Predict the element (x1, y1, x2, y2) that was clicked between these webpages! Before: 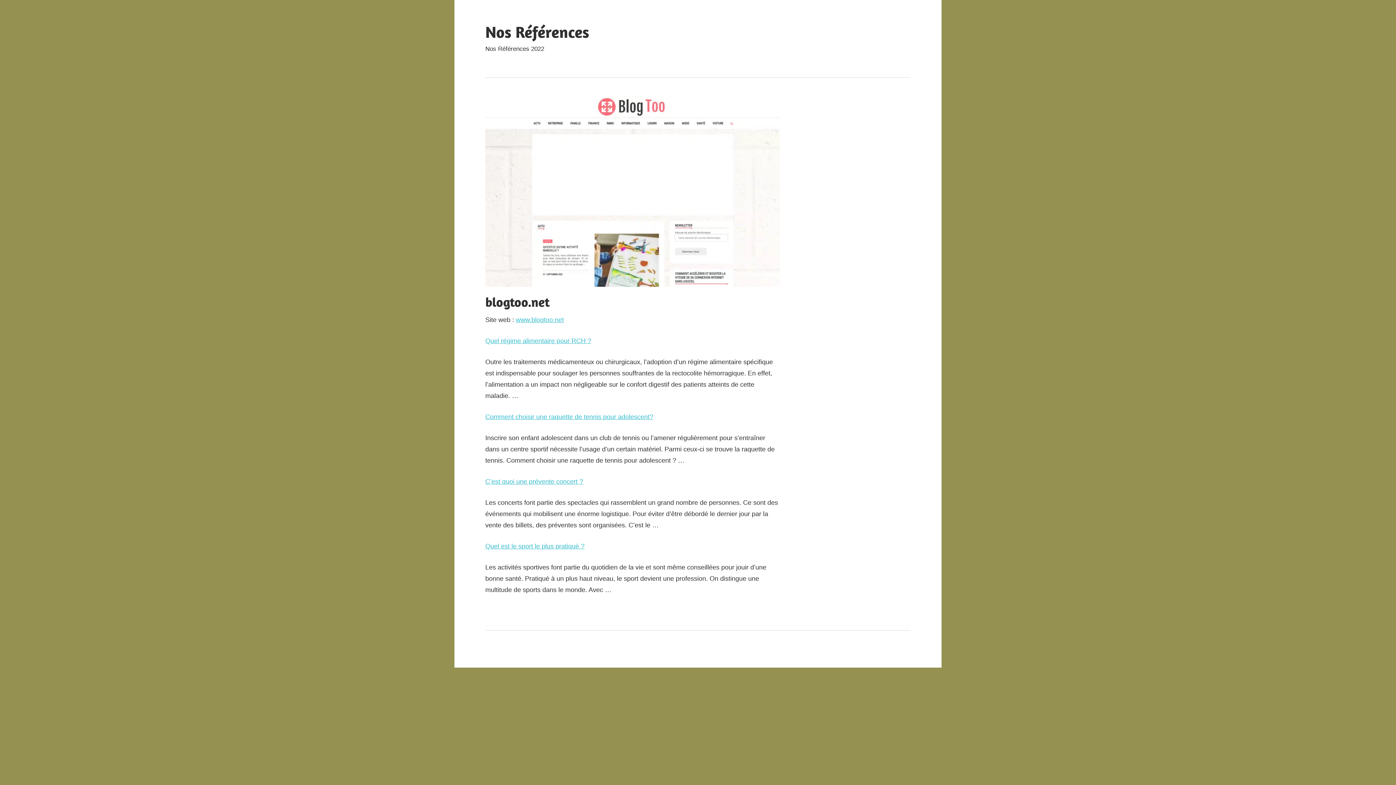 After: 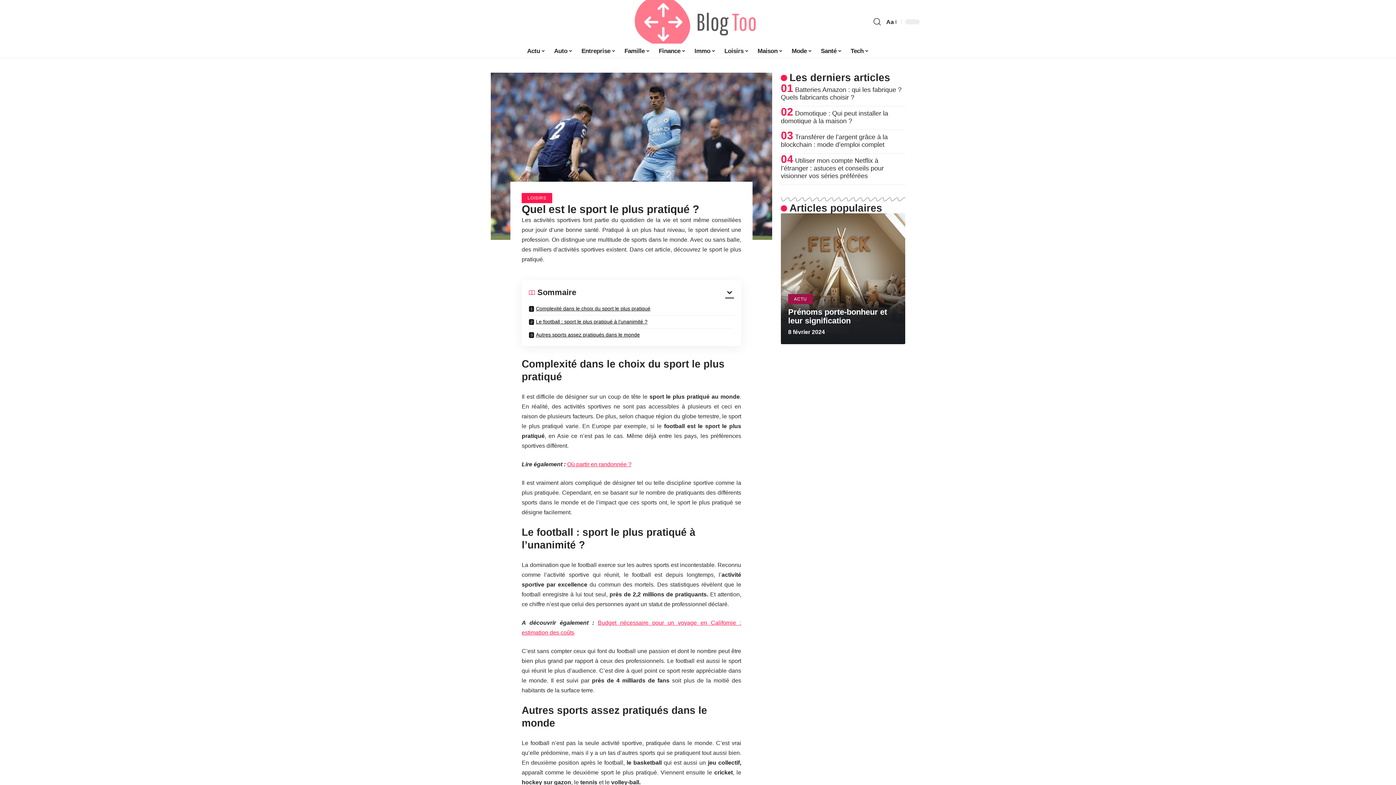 Action: label: Quel est le sport le plus pratiqué ? bbox: (485, 542, 584, 550)